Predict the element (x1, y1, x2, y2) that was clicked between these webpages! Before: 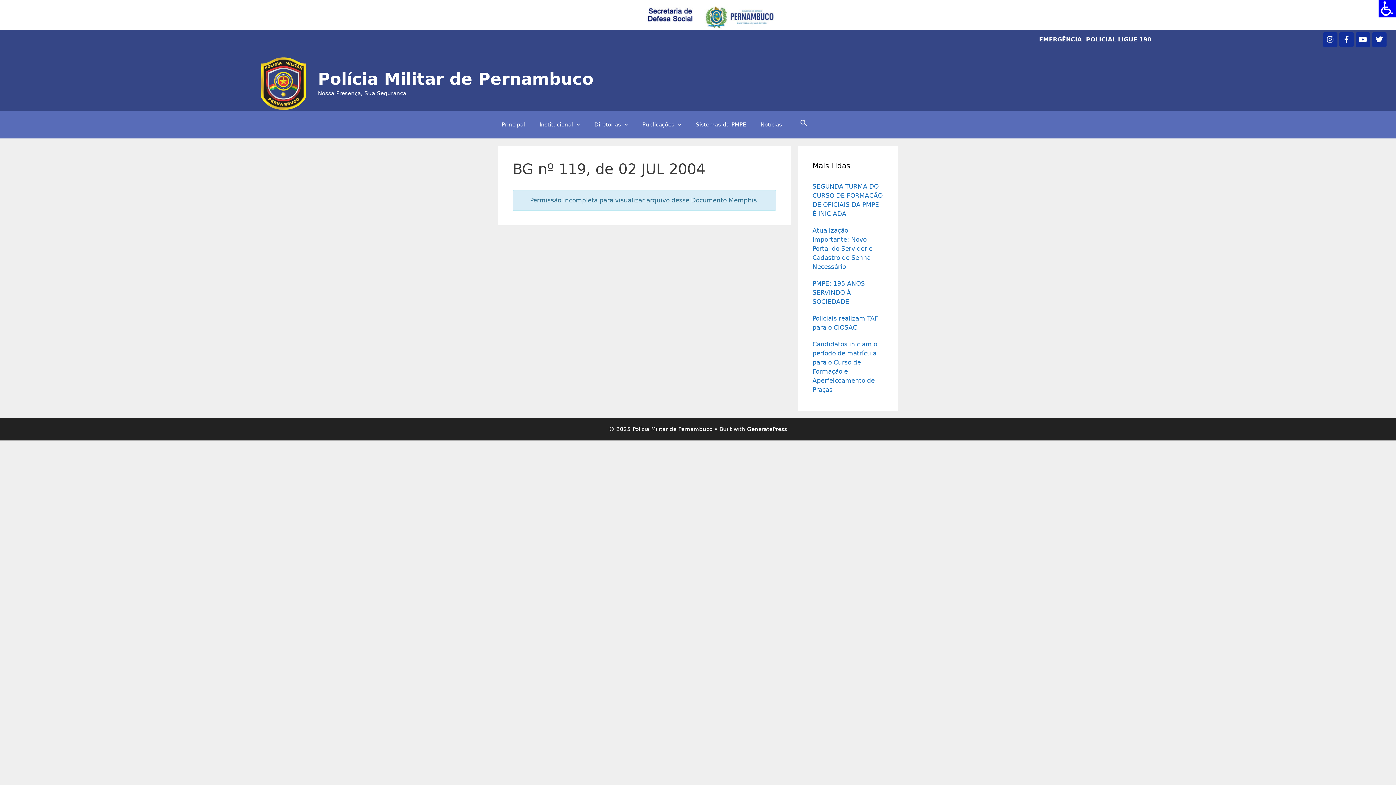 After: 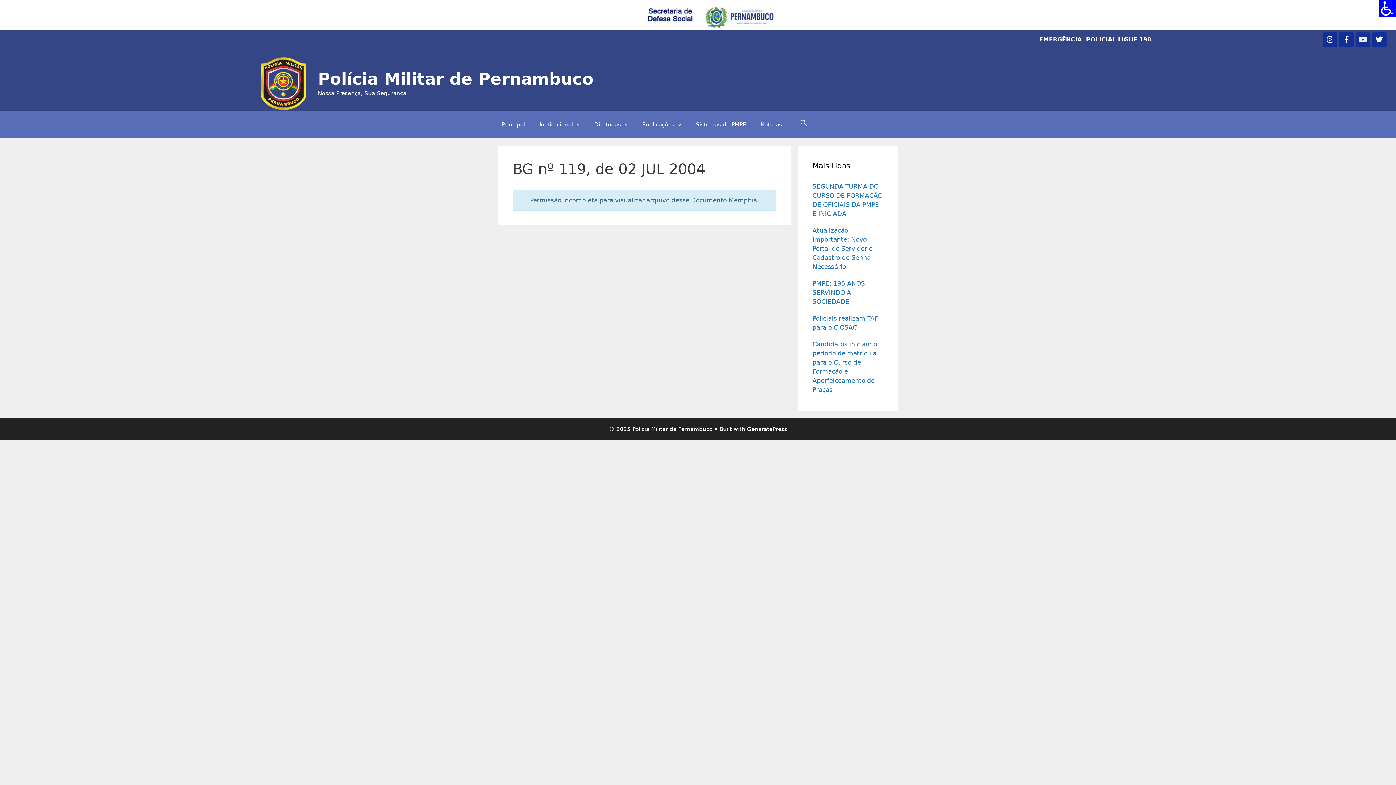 Action: bbox: (1356, 32, 1370, 46) label: Youtube